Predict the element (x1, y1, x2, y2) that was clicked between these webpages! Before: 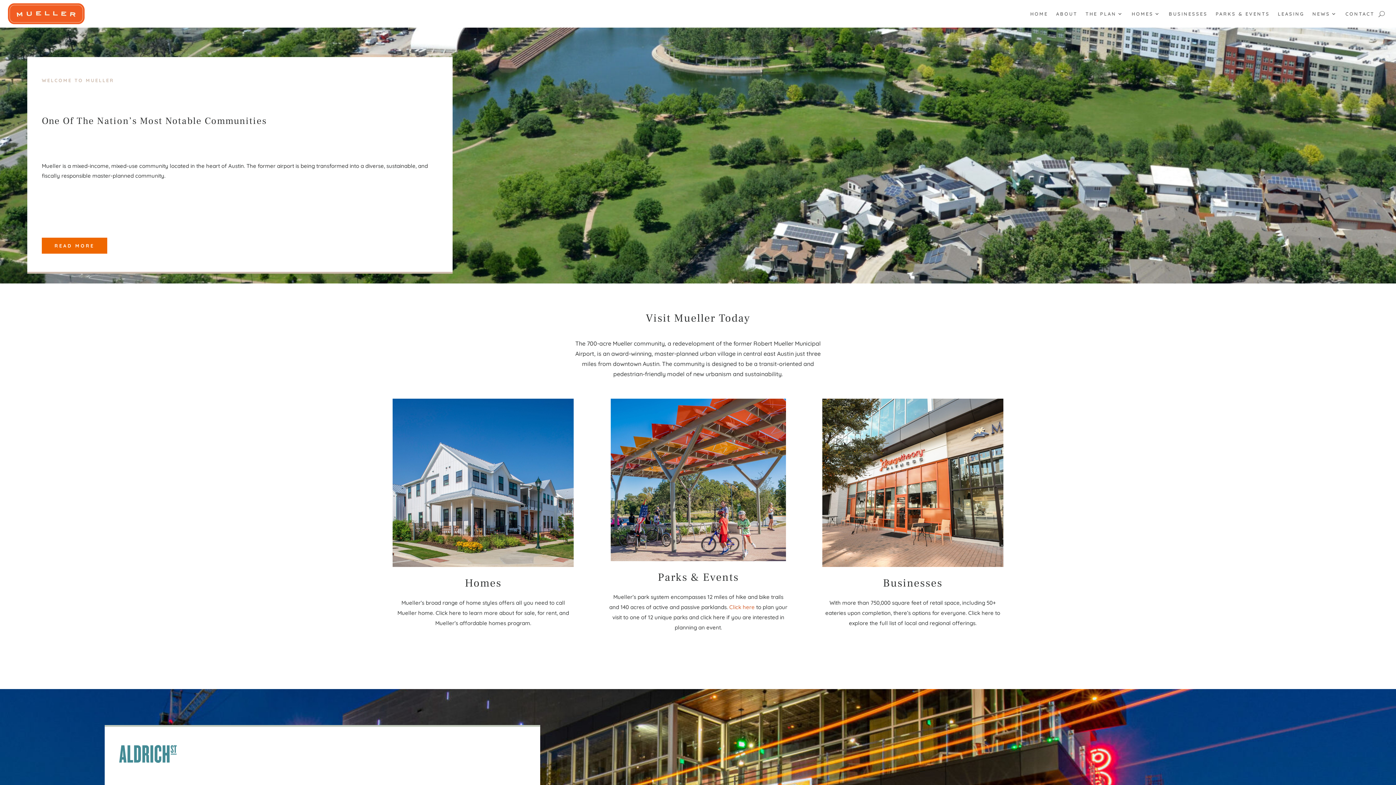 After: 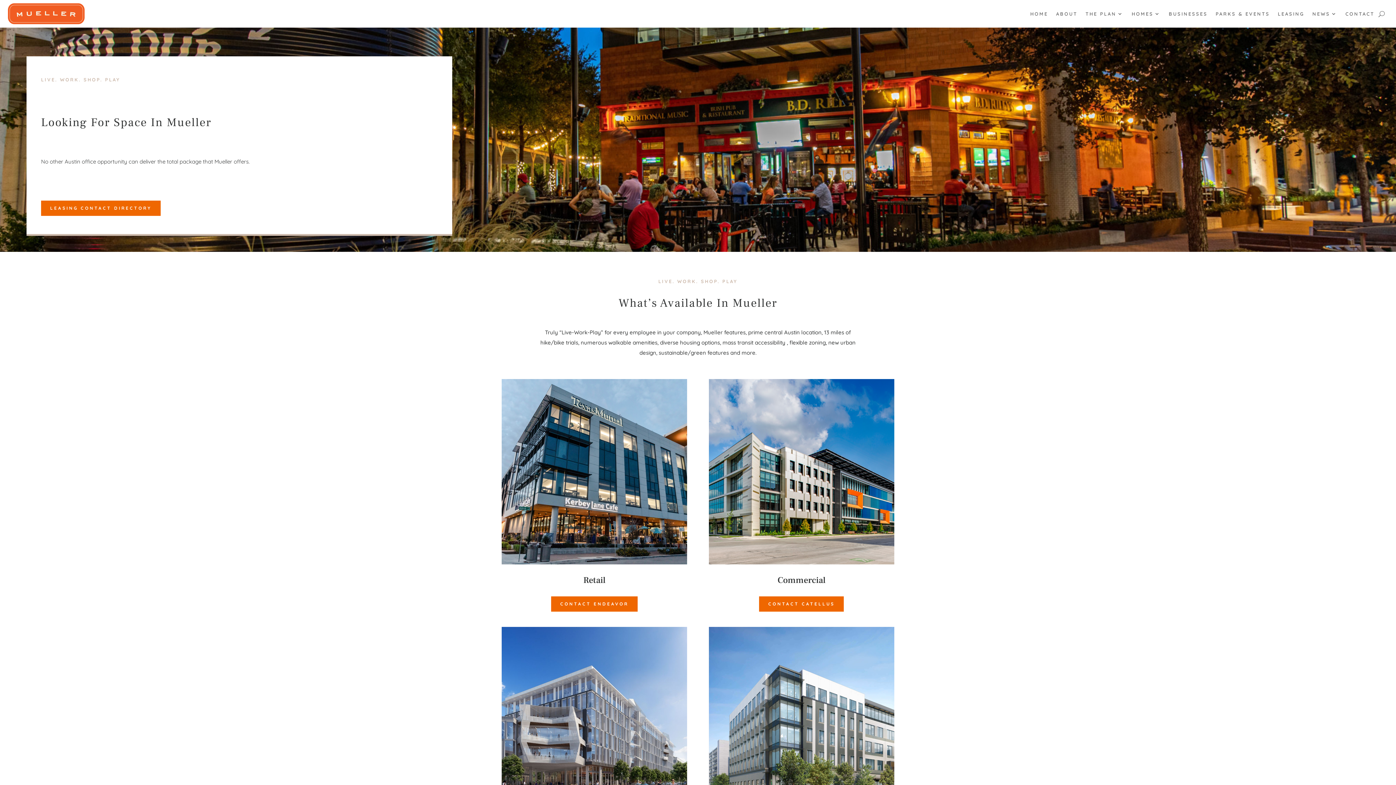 Action: bbox: (1278, 0, 1304, 27) label: LEASING